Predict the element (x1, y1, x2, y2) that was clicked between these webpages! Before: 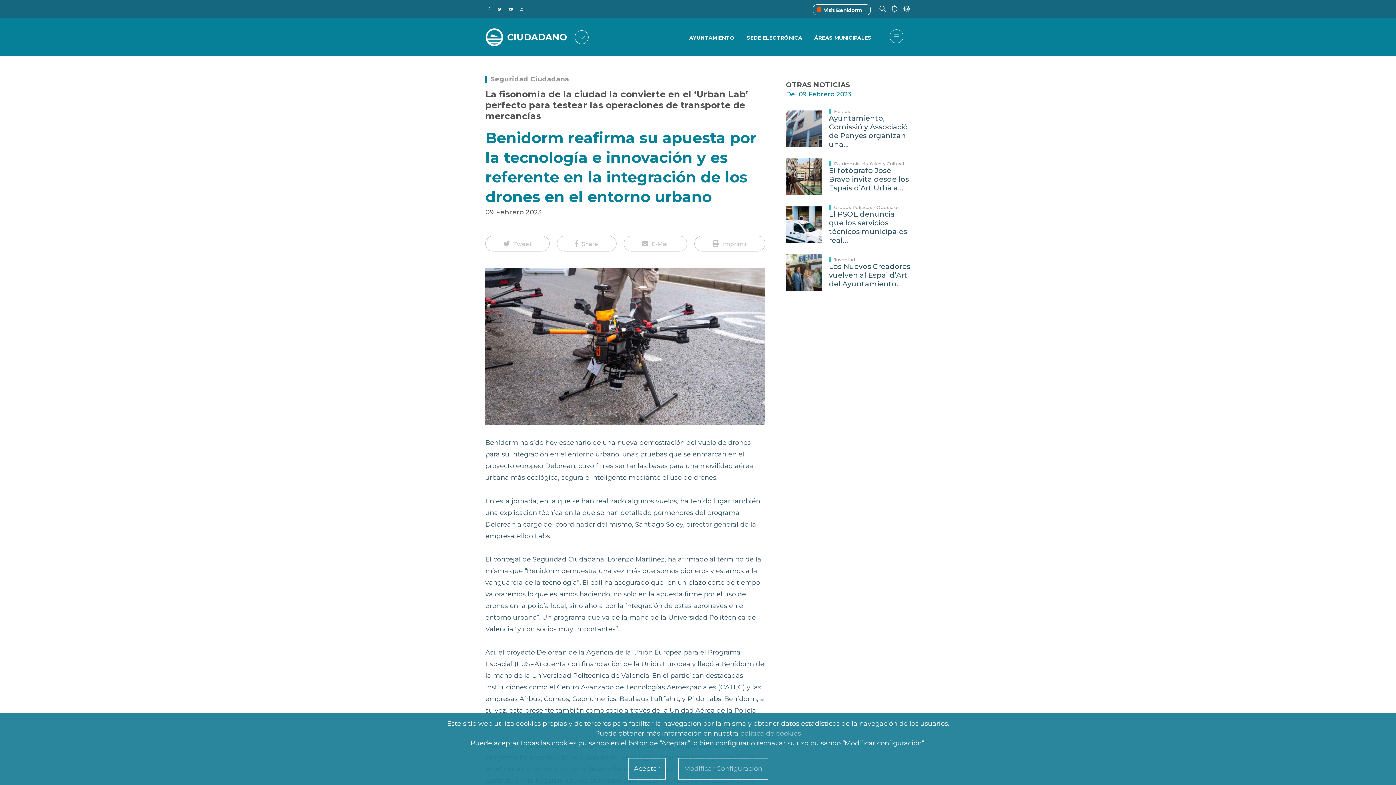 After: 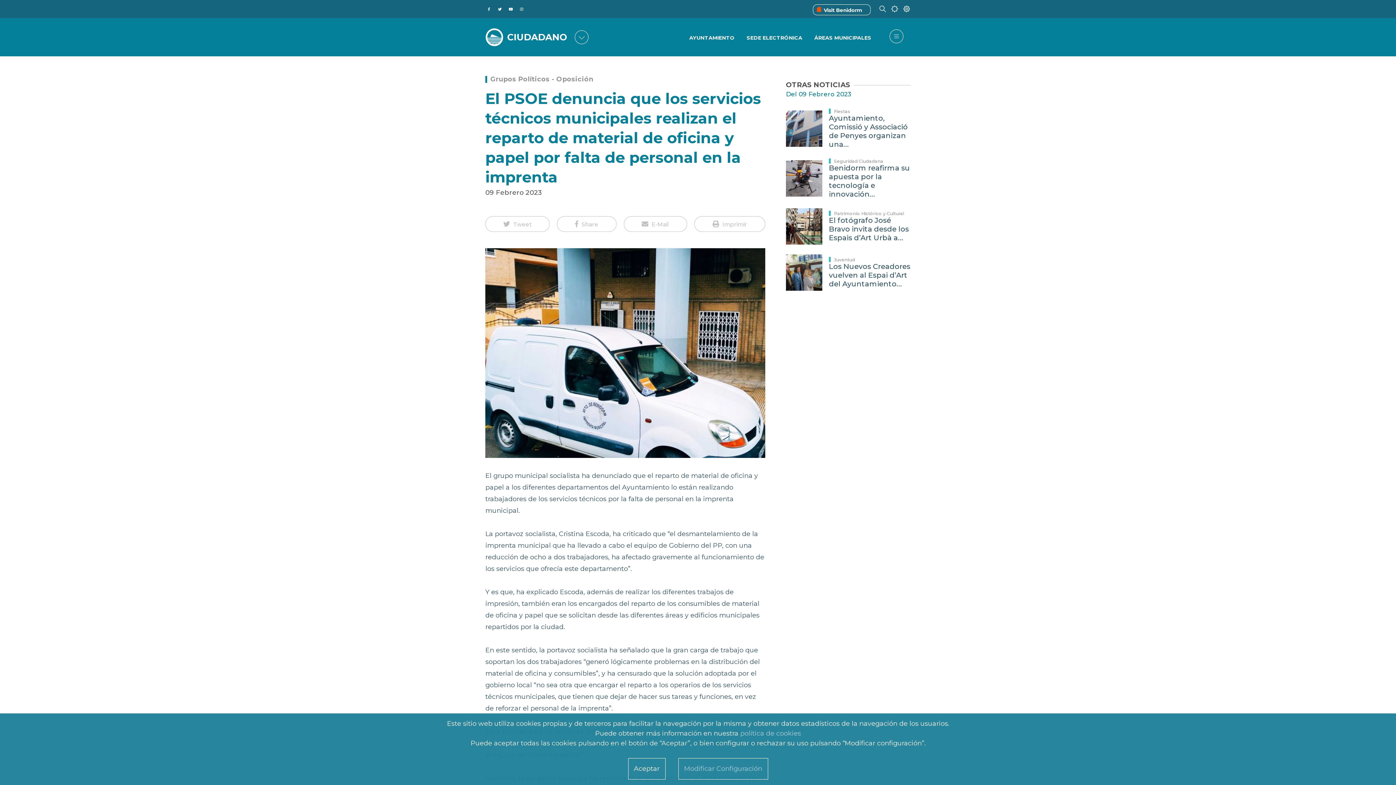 Action: bbox: (829, 209, 910, 244) label: El PSOE denuncia que los servicios técnicos municipales real...